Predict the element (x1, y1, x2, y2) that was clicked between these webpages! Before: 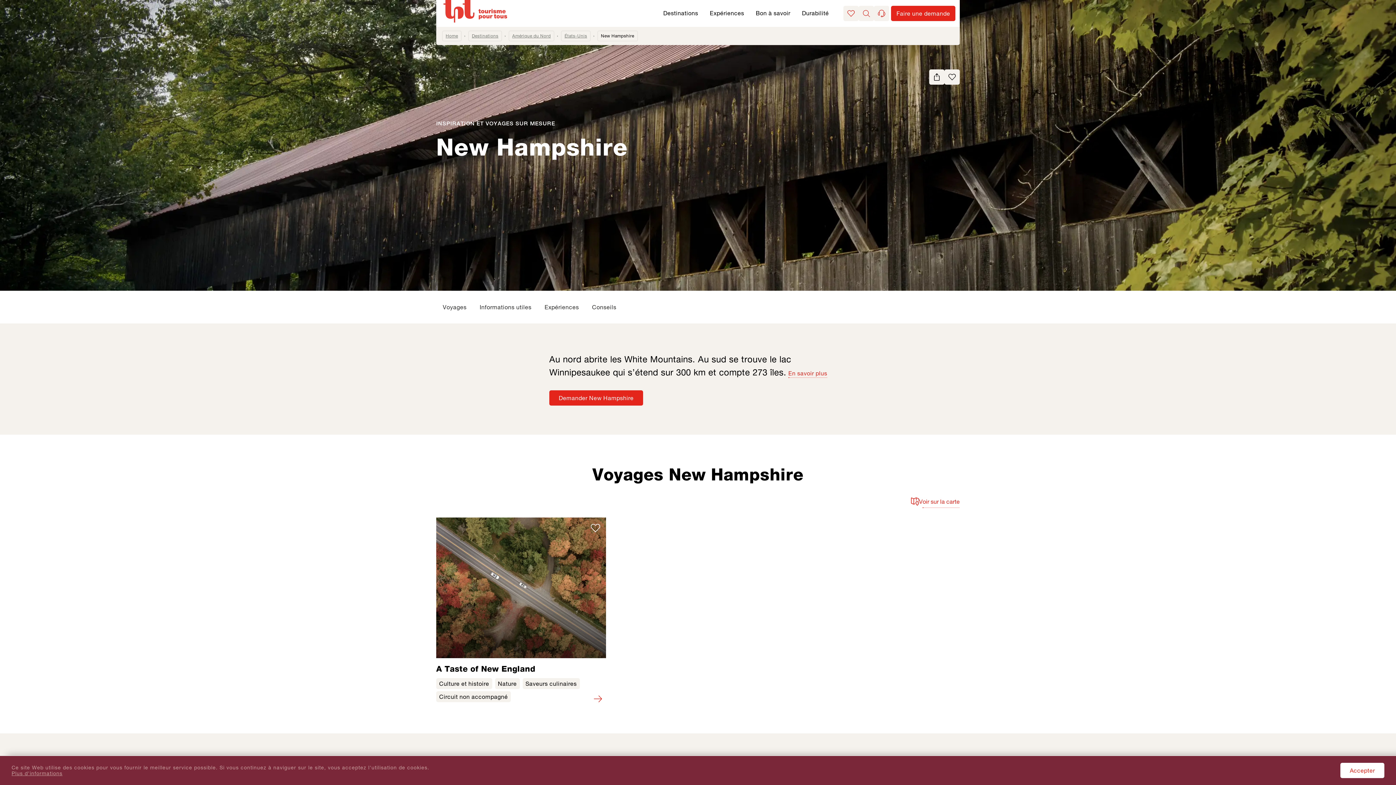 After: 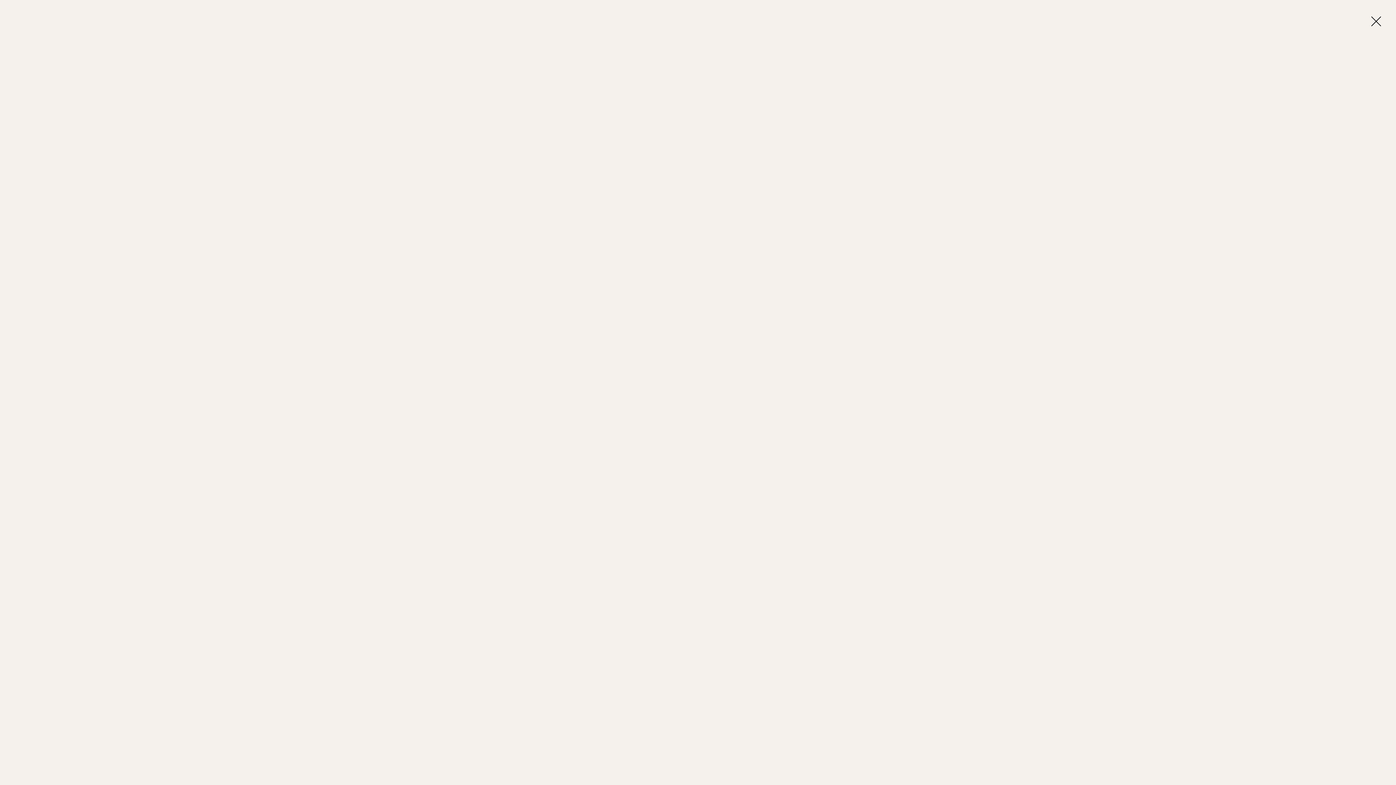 Action: bbox: (549, 390, 643, 405) label: Demander New Hampshire